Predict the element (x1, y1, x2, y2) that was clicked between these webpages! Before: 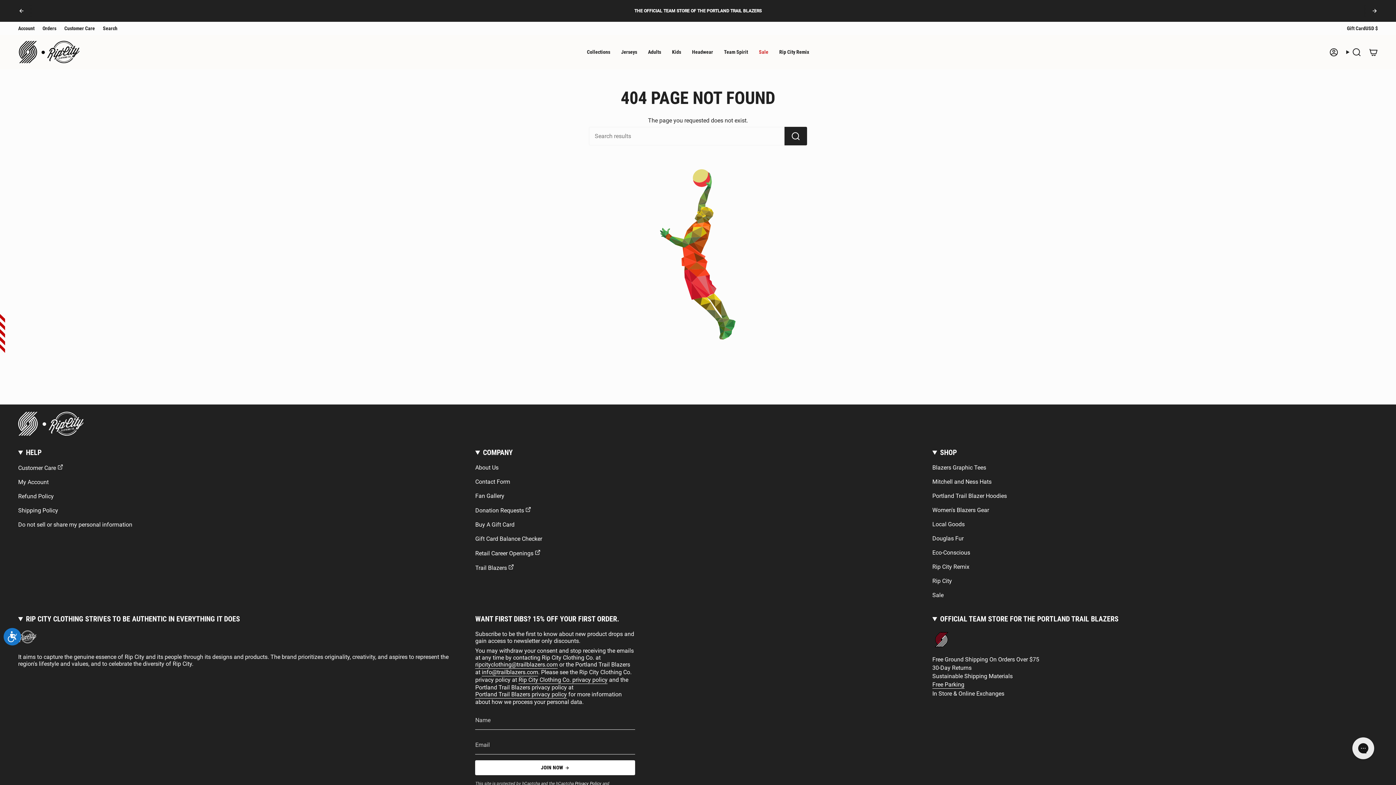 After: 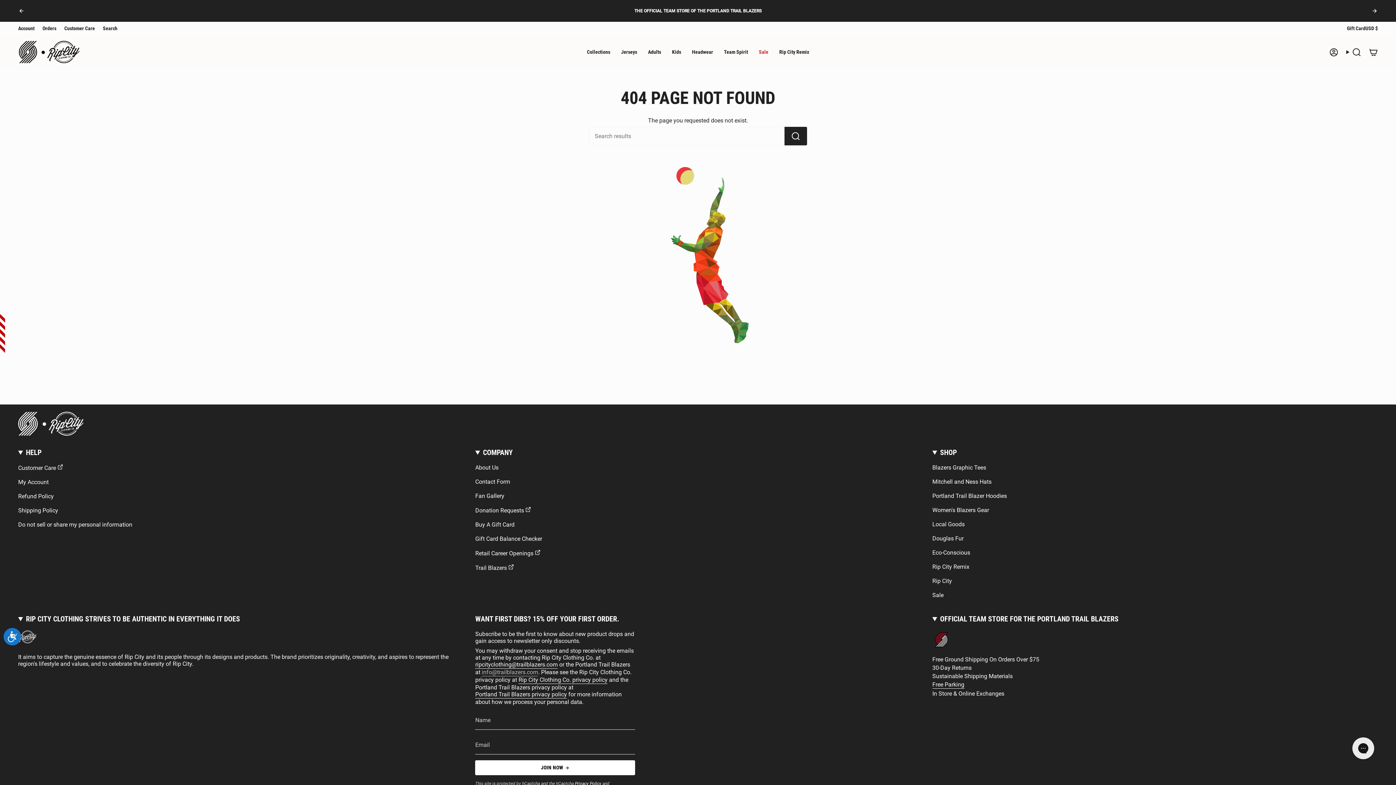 Action: label: info@trailblazers.com bbox: (481, 669, 538, 676)